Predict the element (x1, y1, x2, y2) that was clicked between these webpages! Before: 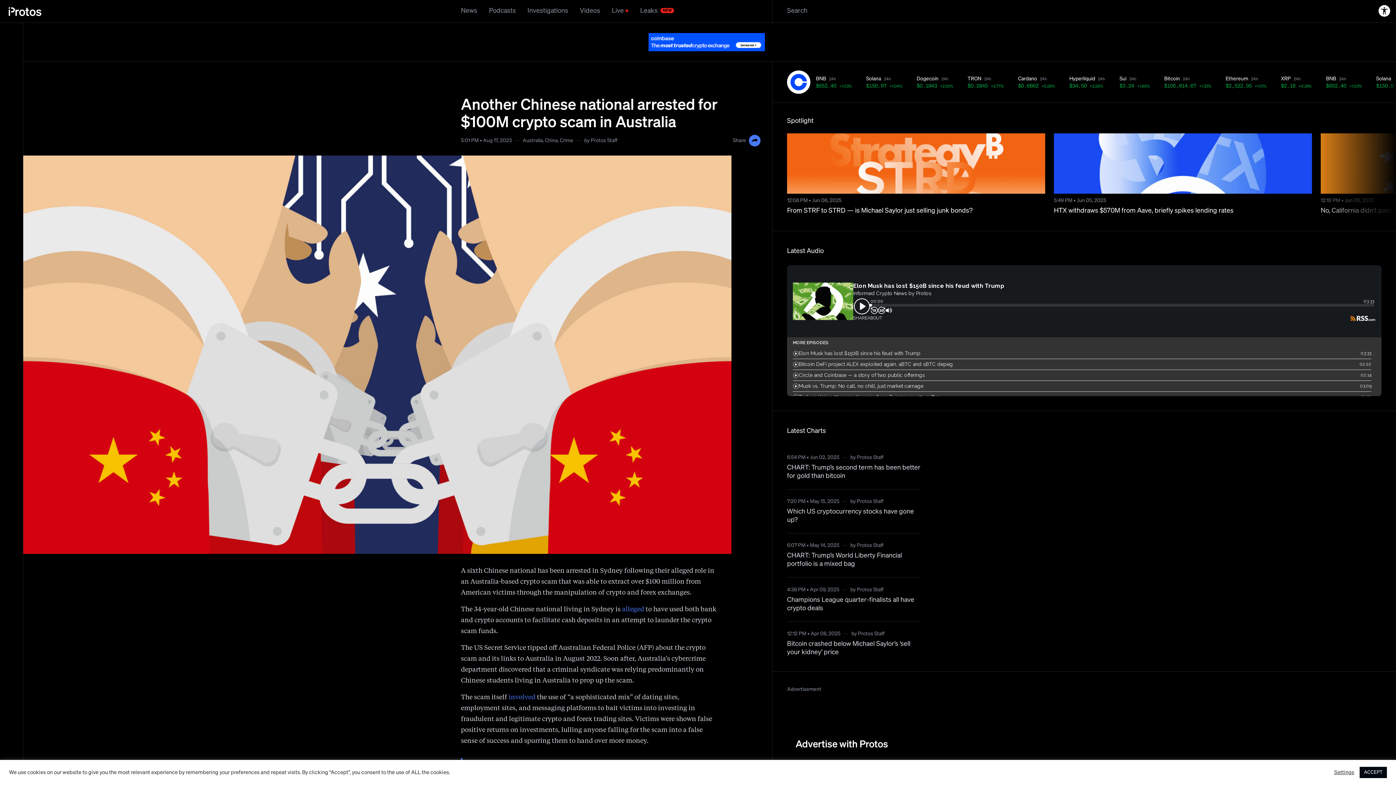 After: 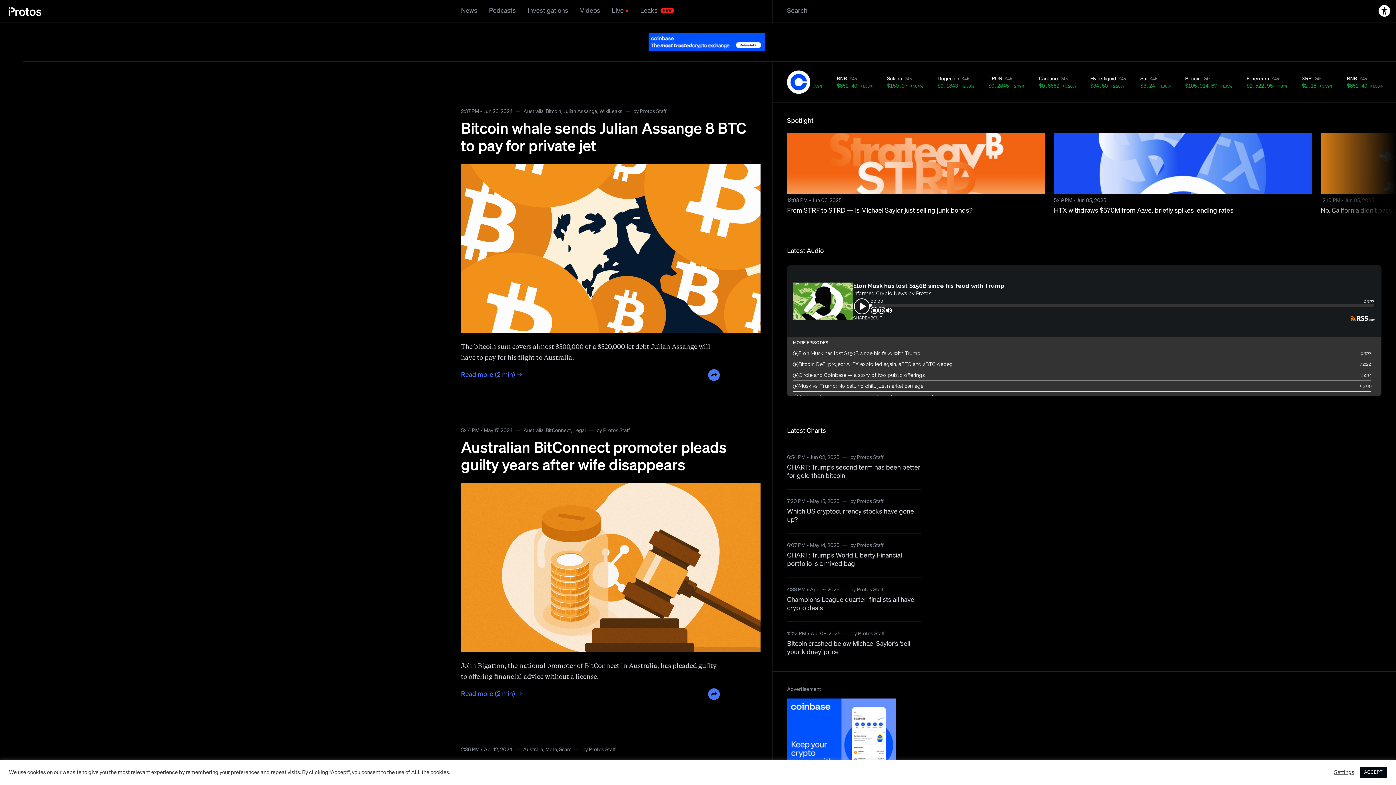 Action: label: Australia bbox: (522, 134, 542, 147)